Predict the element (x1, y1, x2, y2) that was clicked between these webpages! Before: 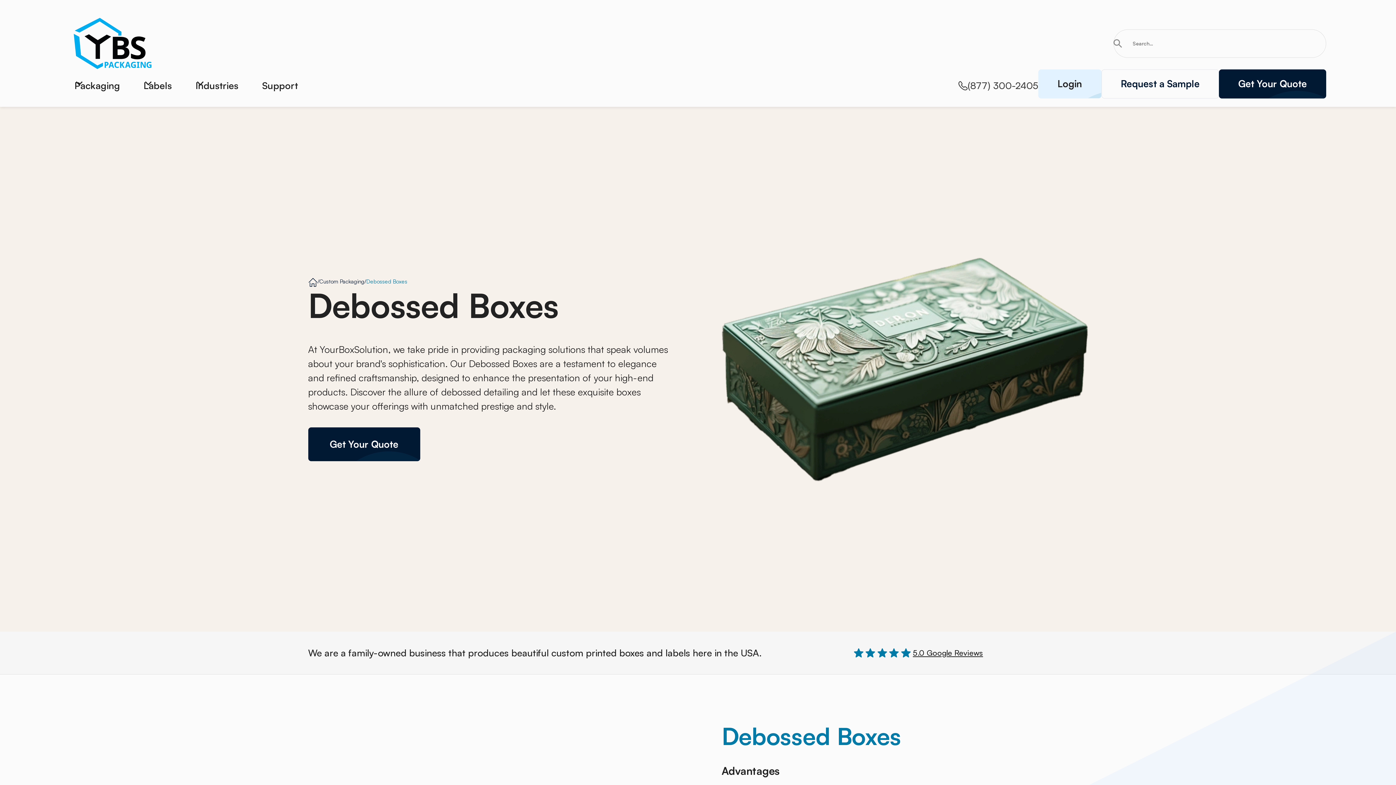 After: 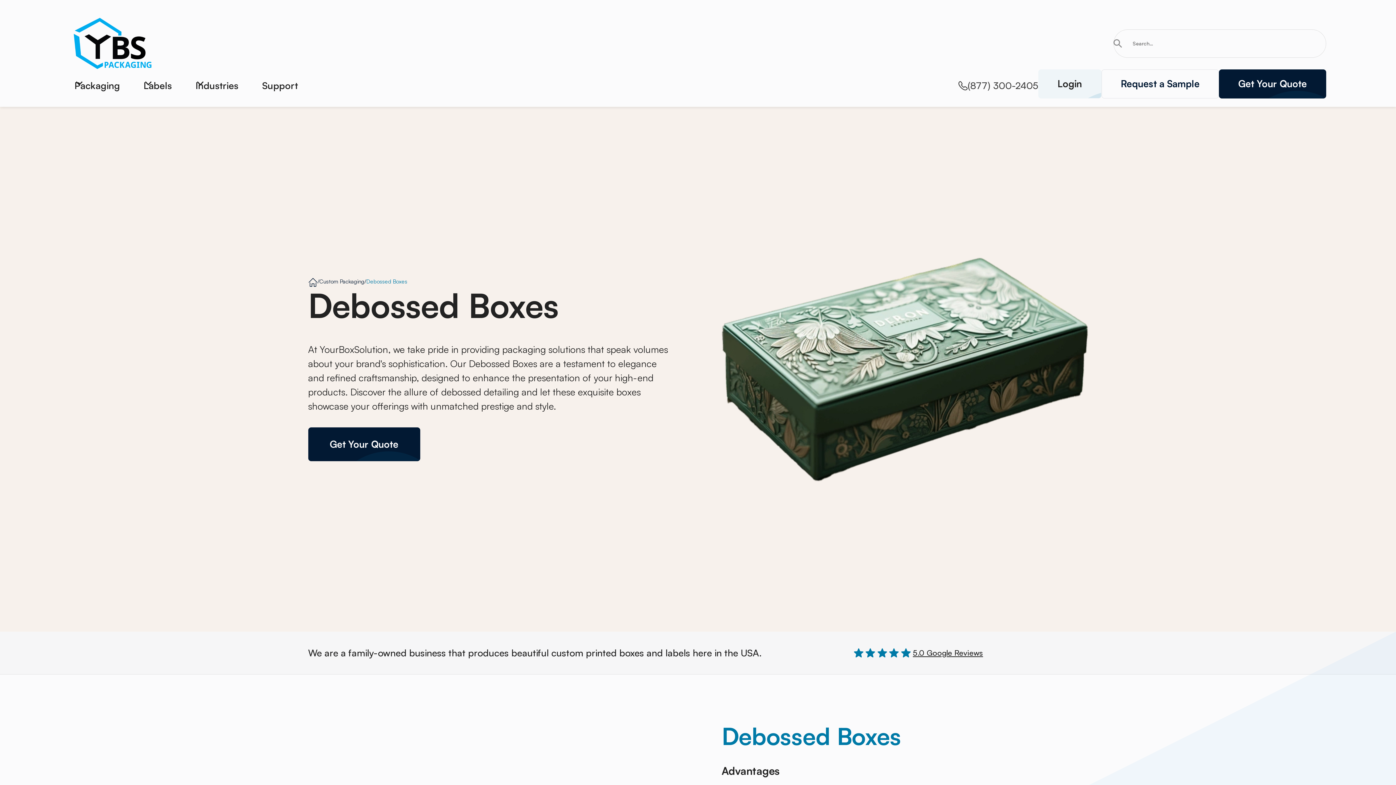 Action: label: Login (opens in a new window) bbox: (1038, 69, 1101, 98)